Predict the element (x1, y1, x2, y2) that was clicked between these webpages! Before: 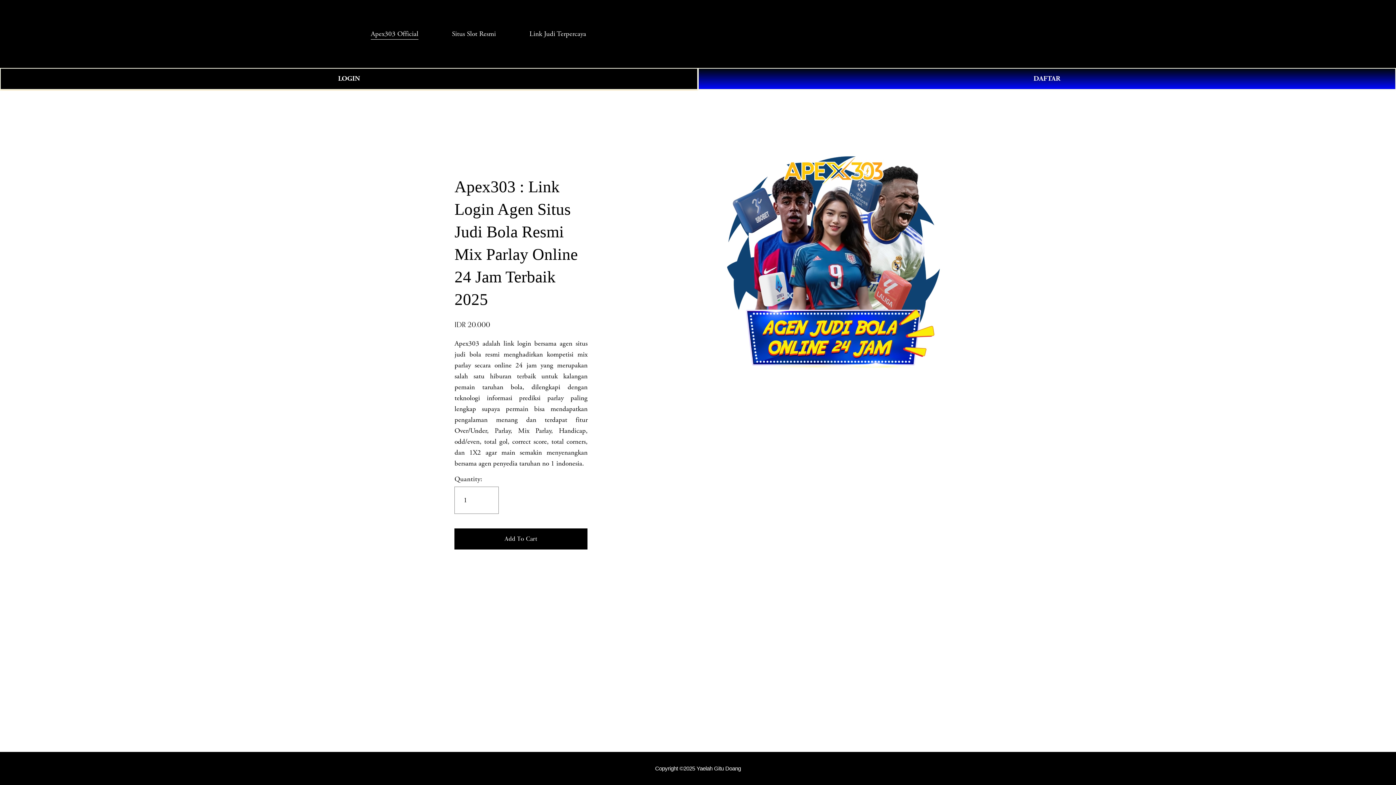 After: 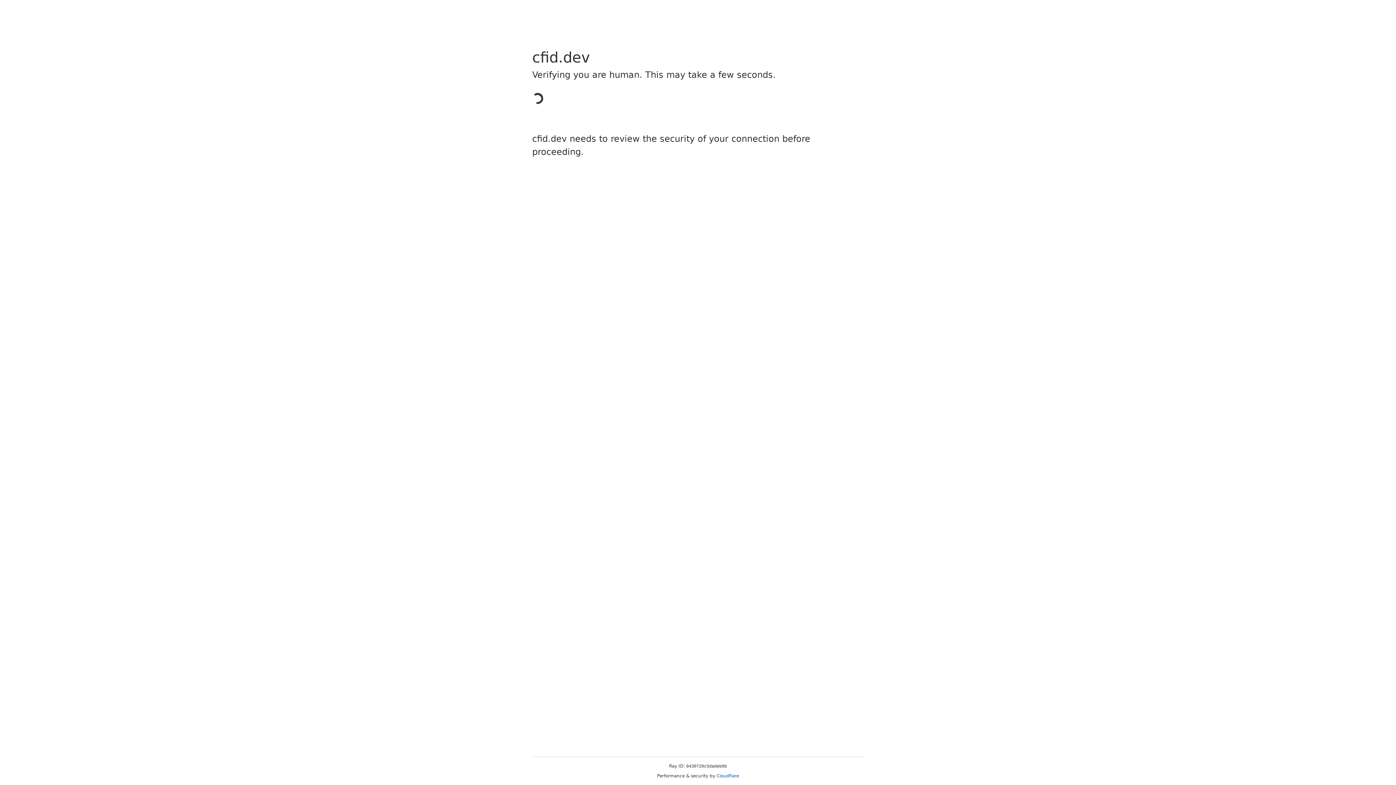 Action: bbox: (0, 68, 698, 89) label: LOGIN